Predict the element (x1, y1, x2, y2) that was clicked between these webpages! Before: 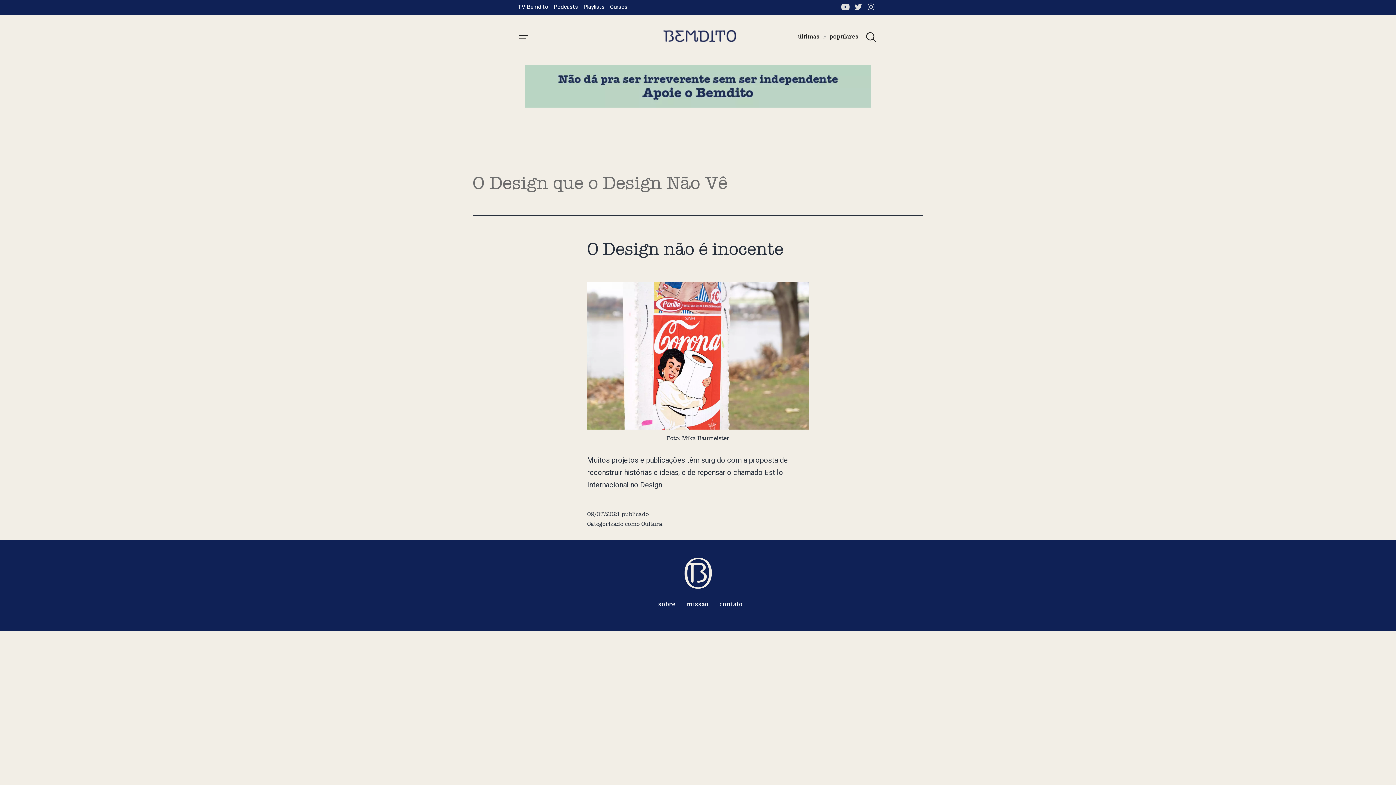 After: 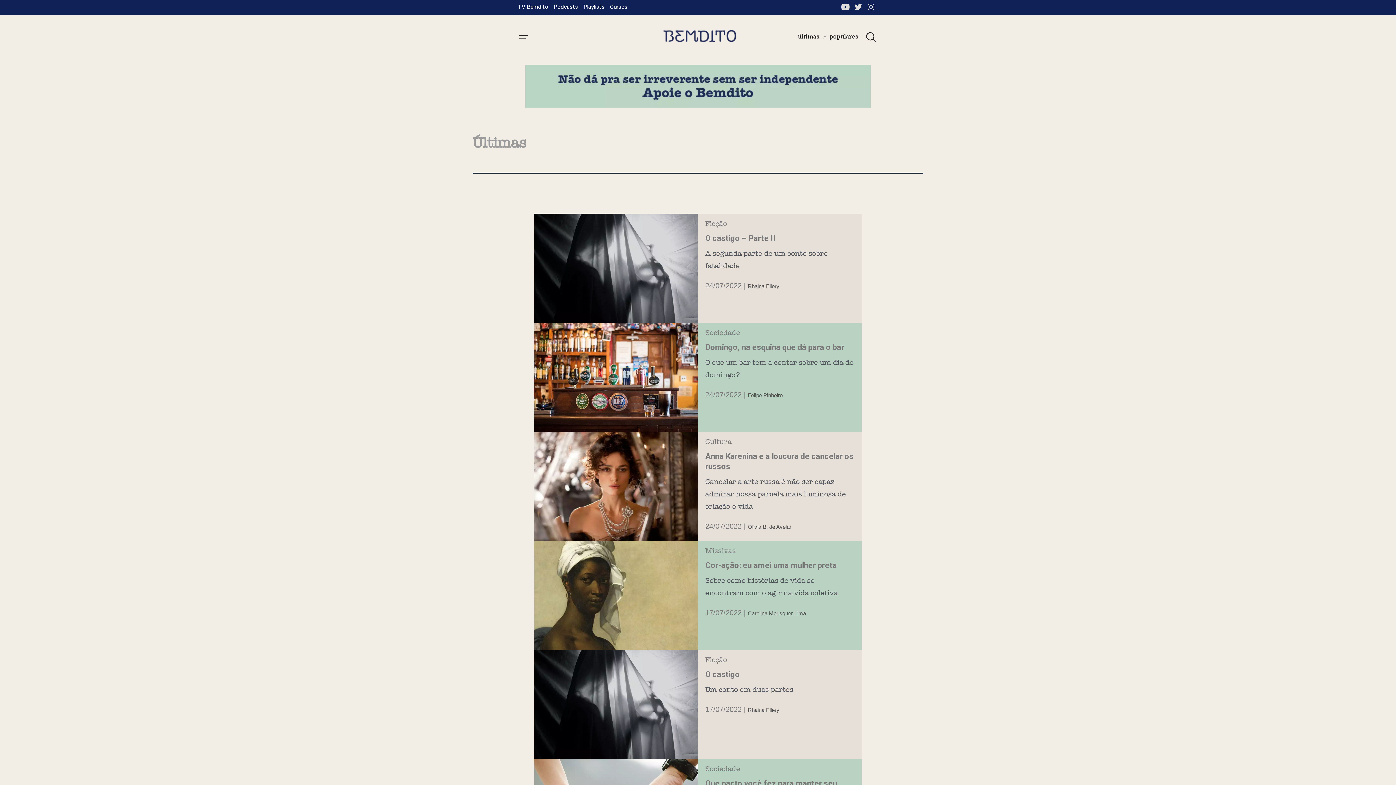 Action: label: últimas bbox: (798, 33, 819, 39)